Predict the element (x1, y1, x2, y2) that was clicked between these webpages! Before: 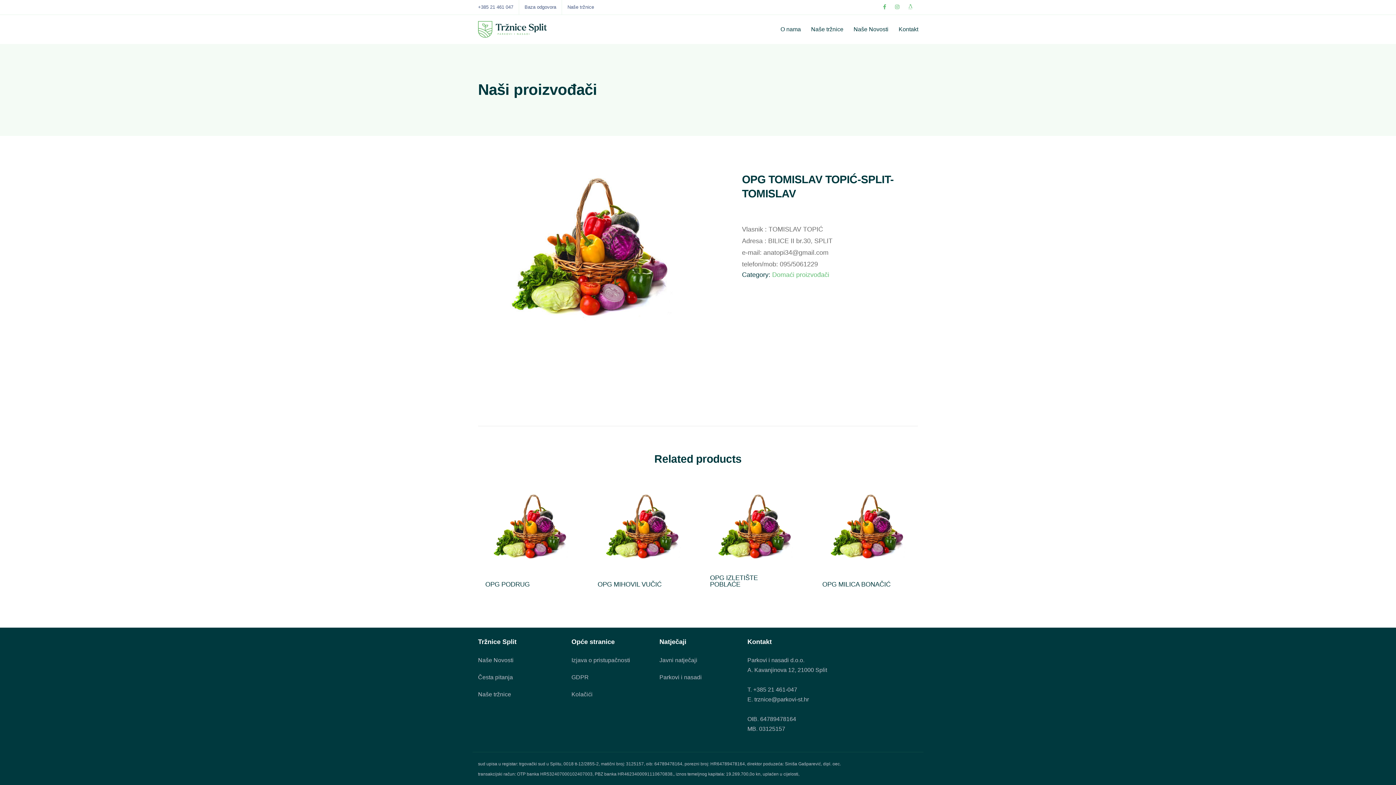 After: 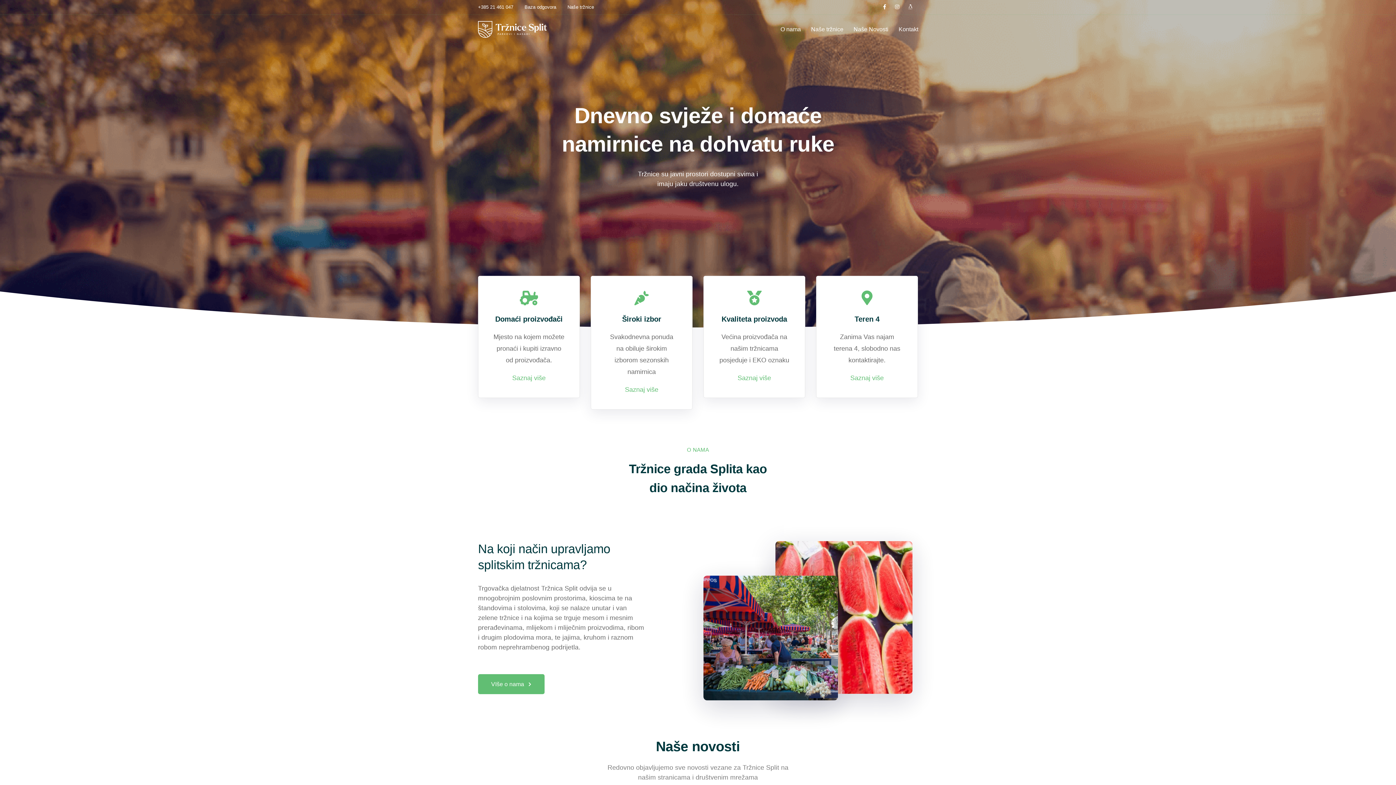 Action: bbox: (478, 21, 547, 37)